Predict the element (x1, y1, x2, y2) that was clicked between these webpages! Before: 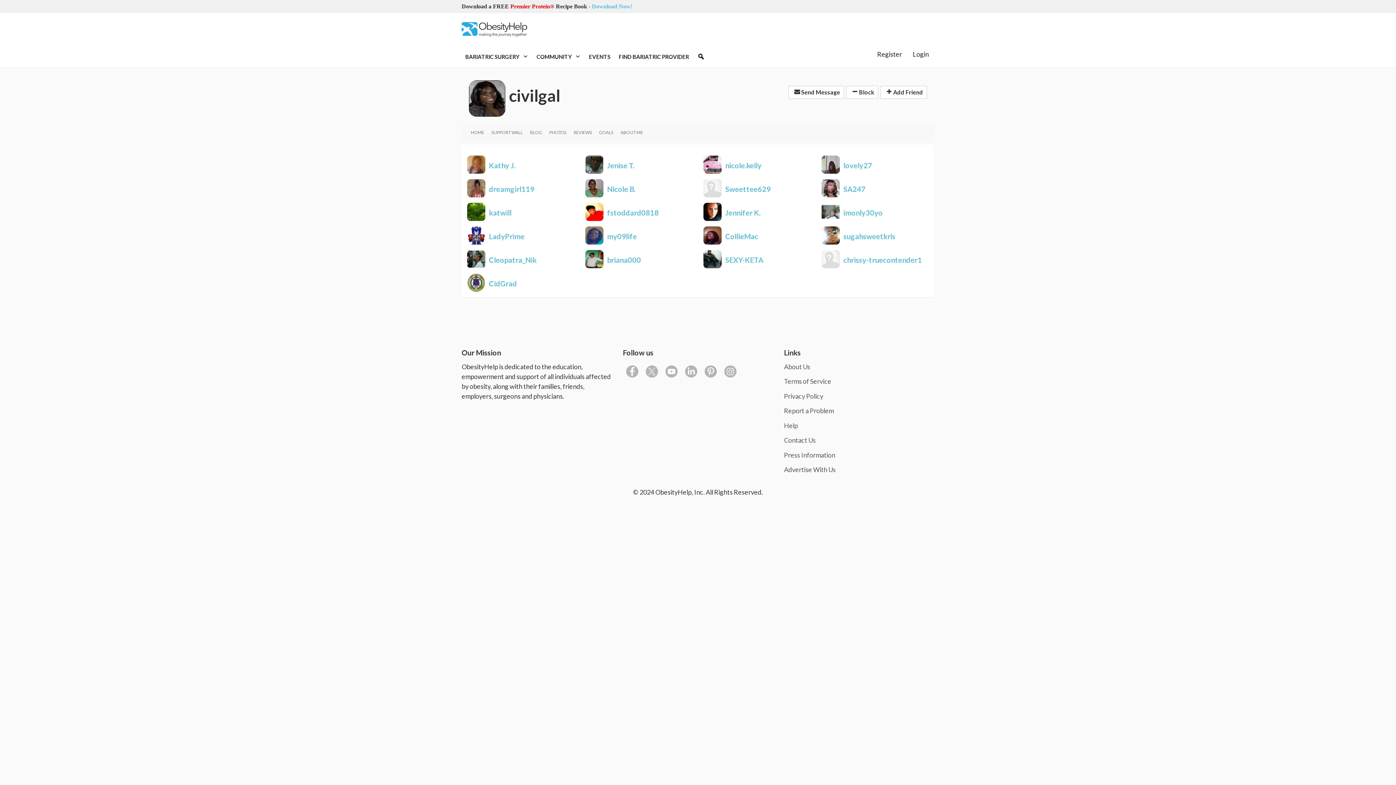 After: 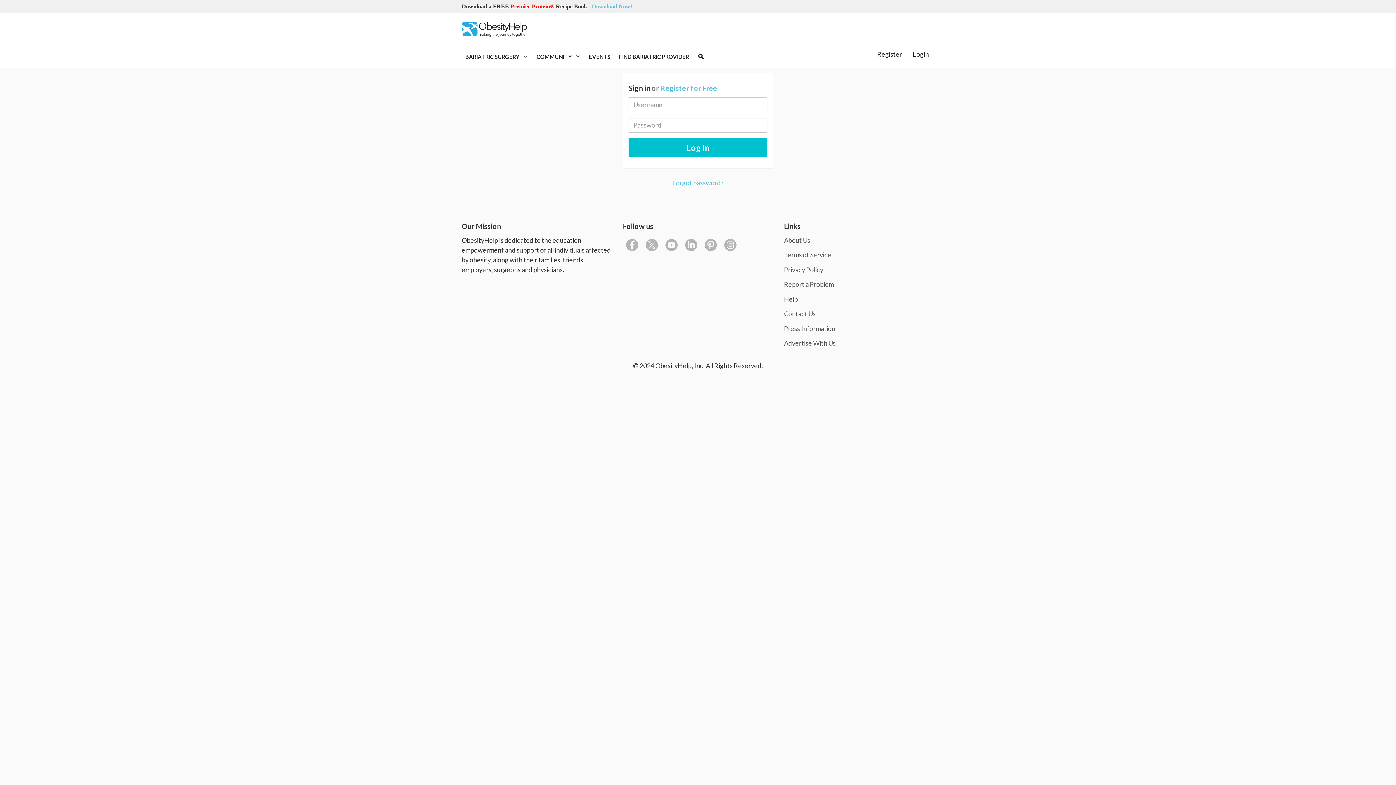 Action: bbox: (880, 85, 927, 99) label:  Add Friend